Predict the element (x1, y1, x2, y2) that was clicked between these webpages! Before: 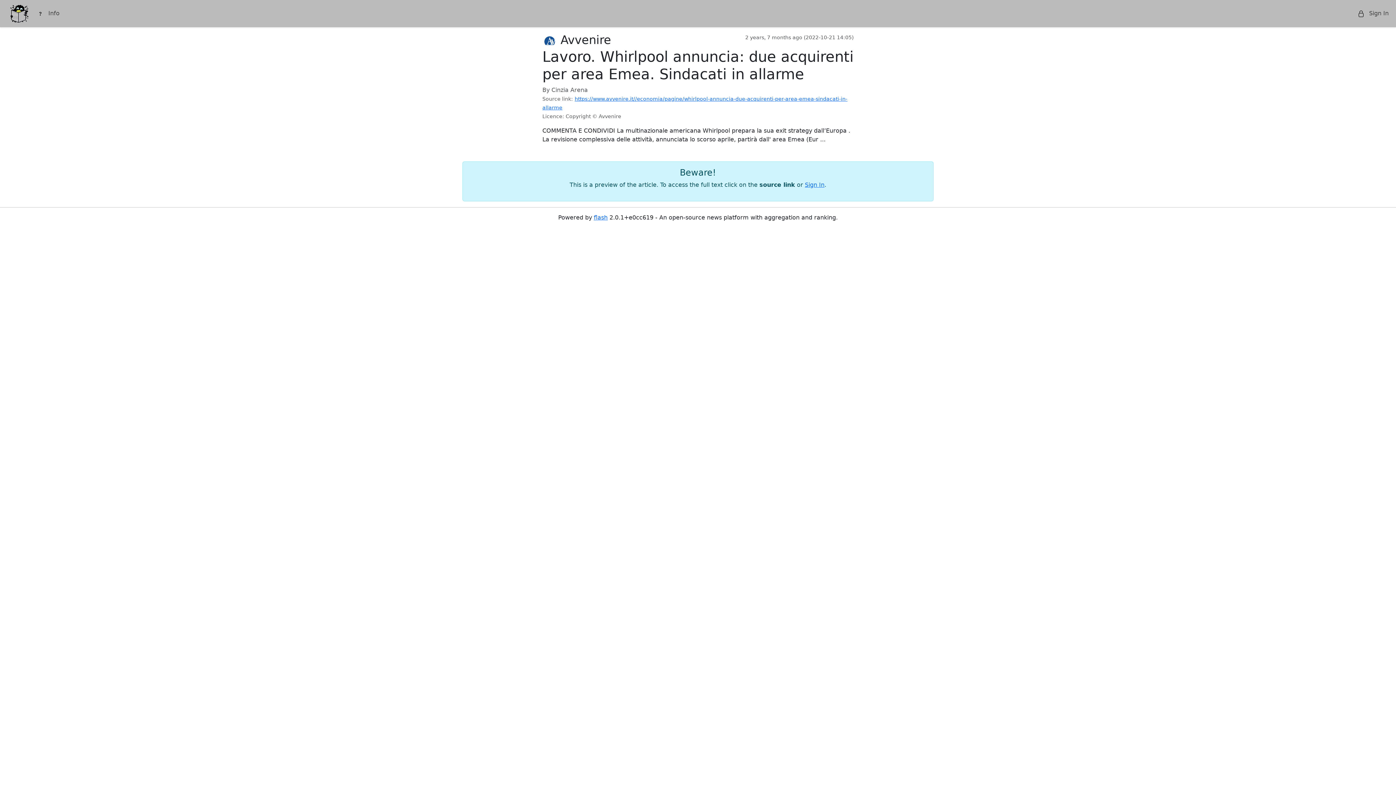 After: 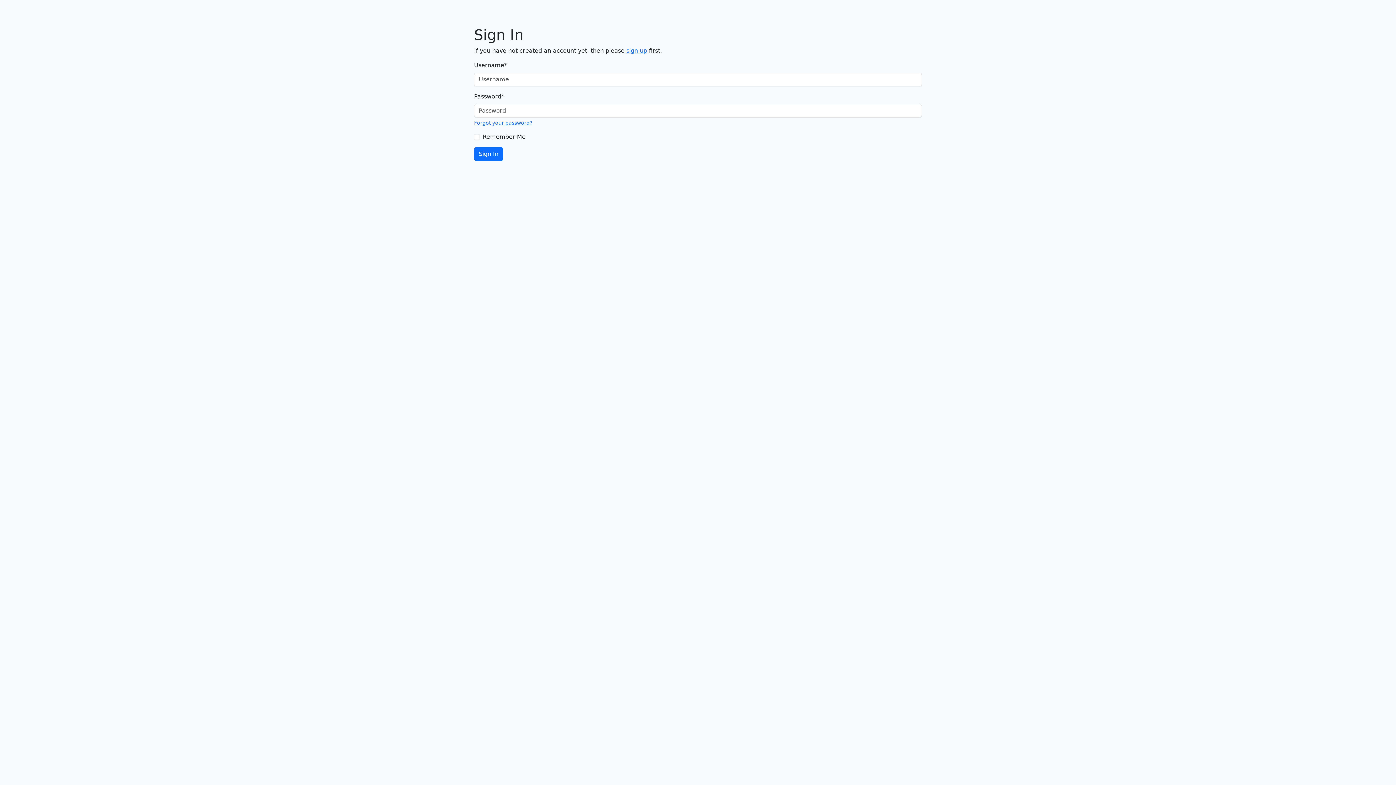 Action: label: Sign In bbox: (805, 181, 824, 188)